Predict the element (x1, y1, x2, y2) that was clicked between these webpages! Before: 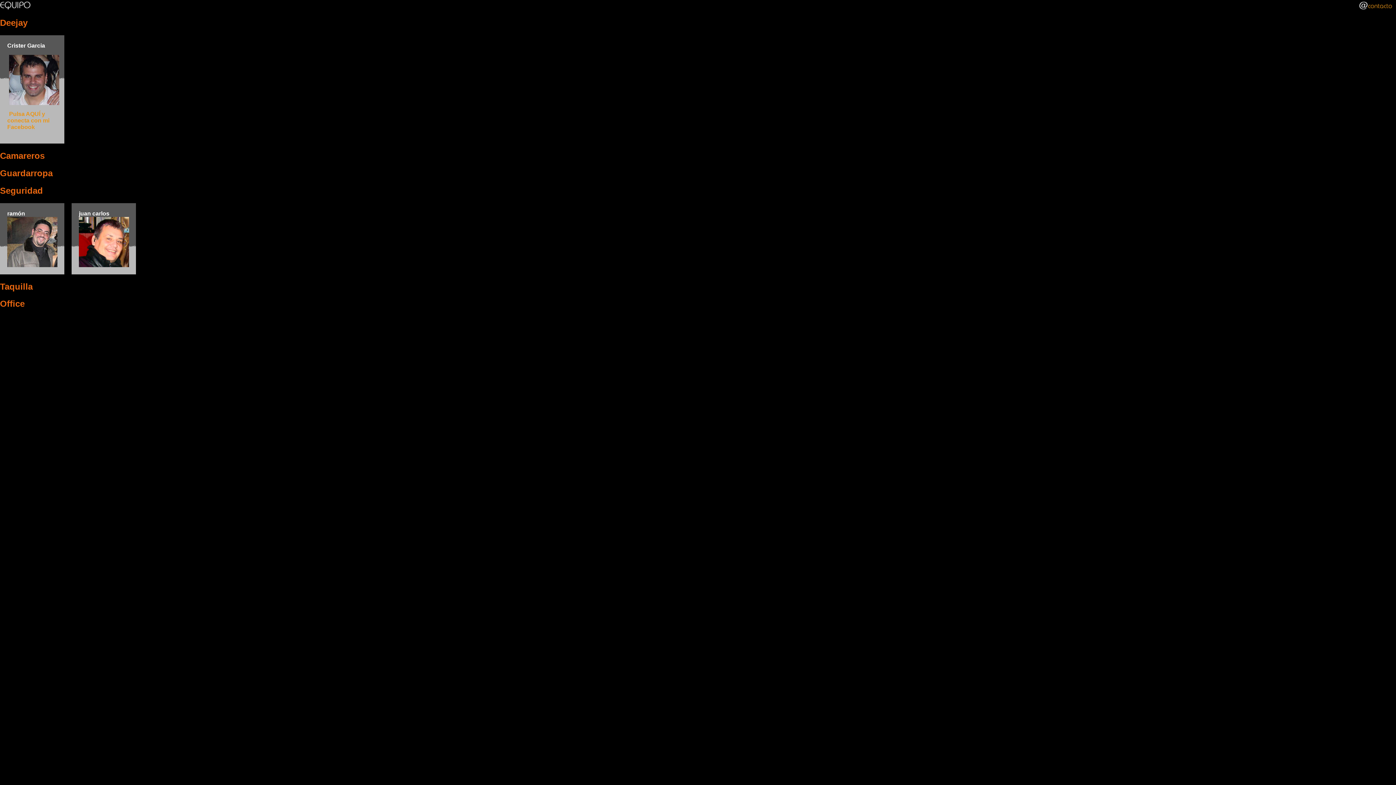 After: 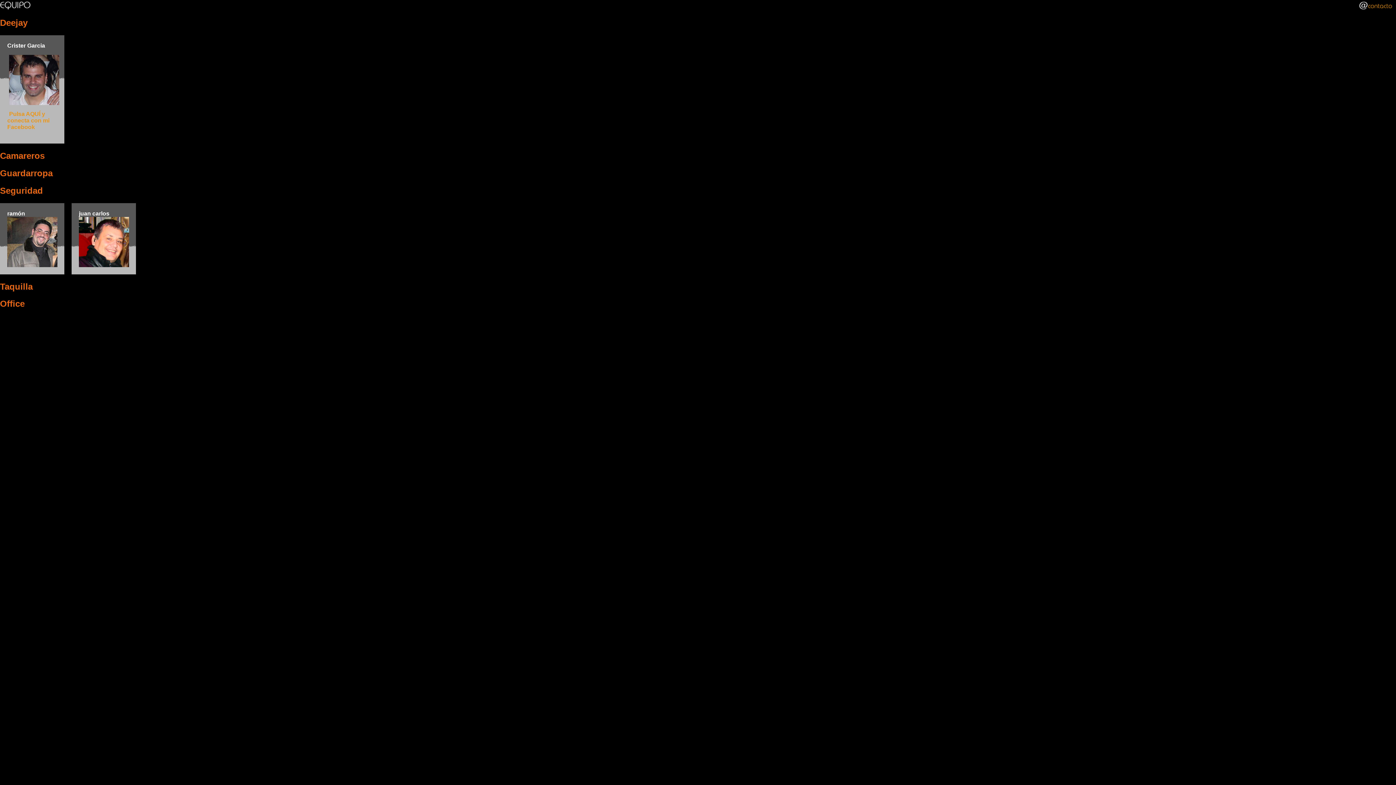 Action: bbox: (1358, 5, 1394, 11)